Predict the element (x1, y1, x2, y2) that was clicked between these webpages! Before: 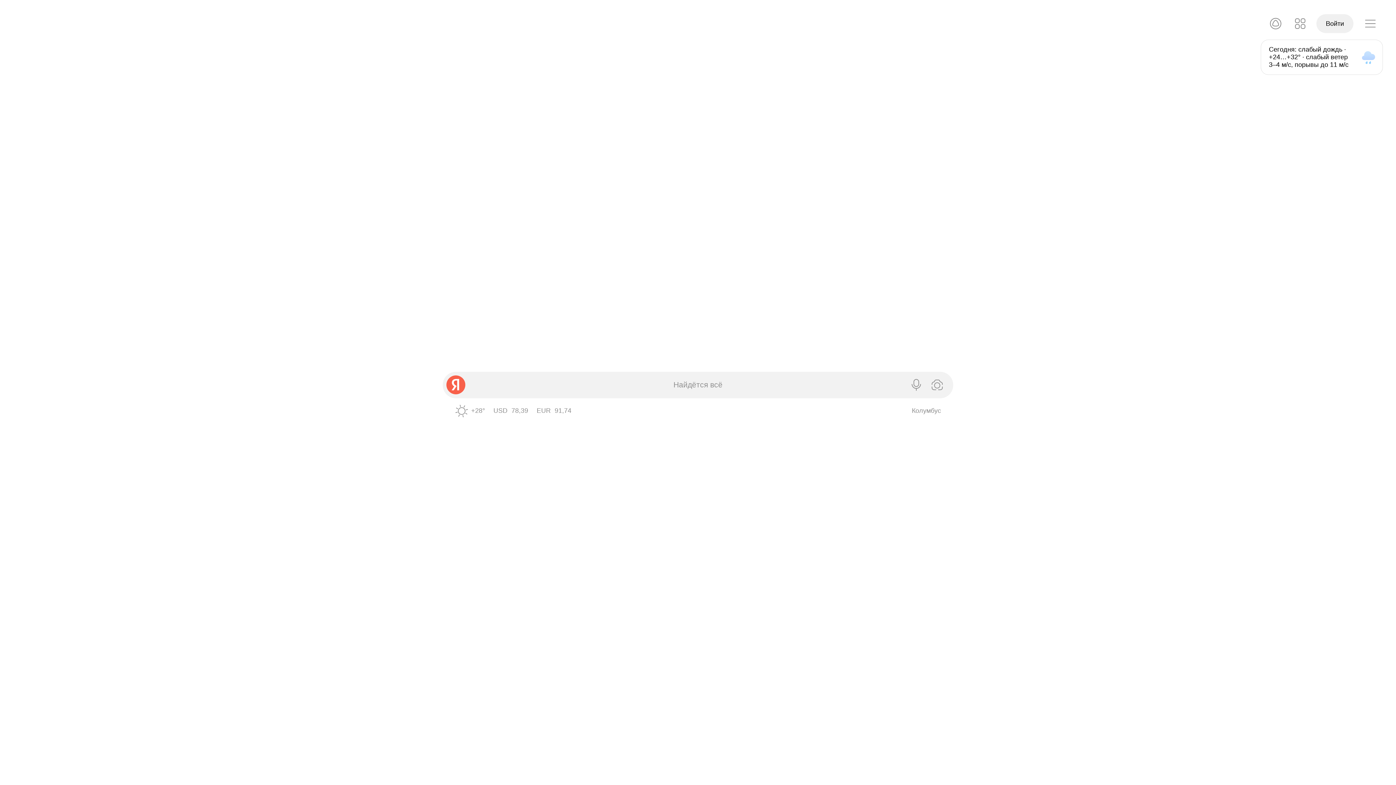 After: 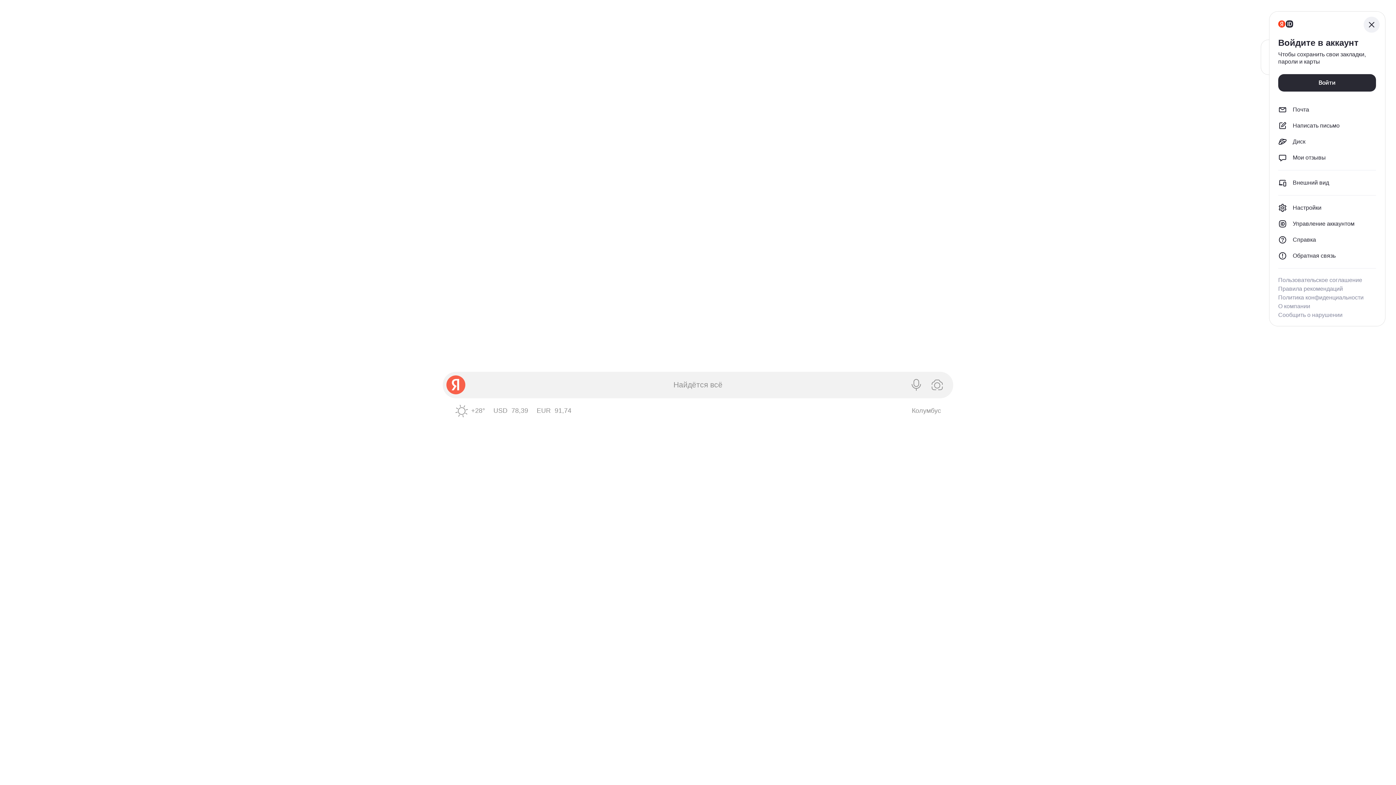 Action: bbox: (1361, 14, 1380, 33) label: Профиль, вход не выполнен